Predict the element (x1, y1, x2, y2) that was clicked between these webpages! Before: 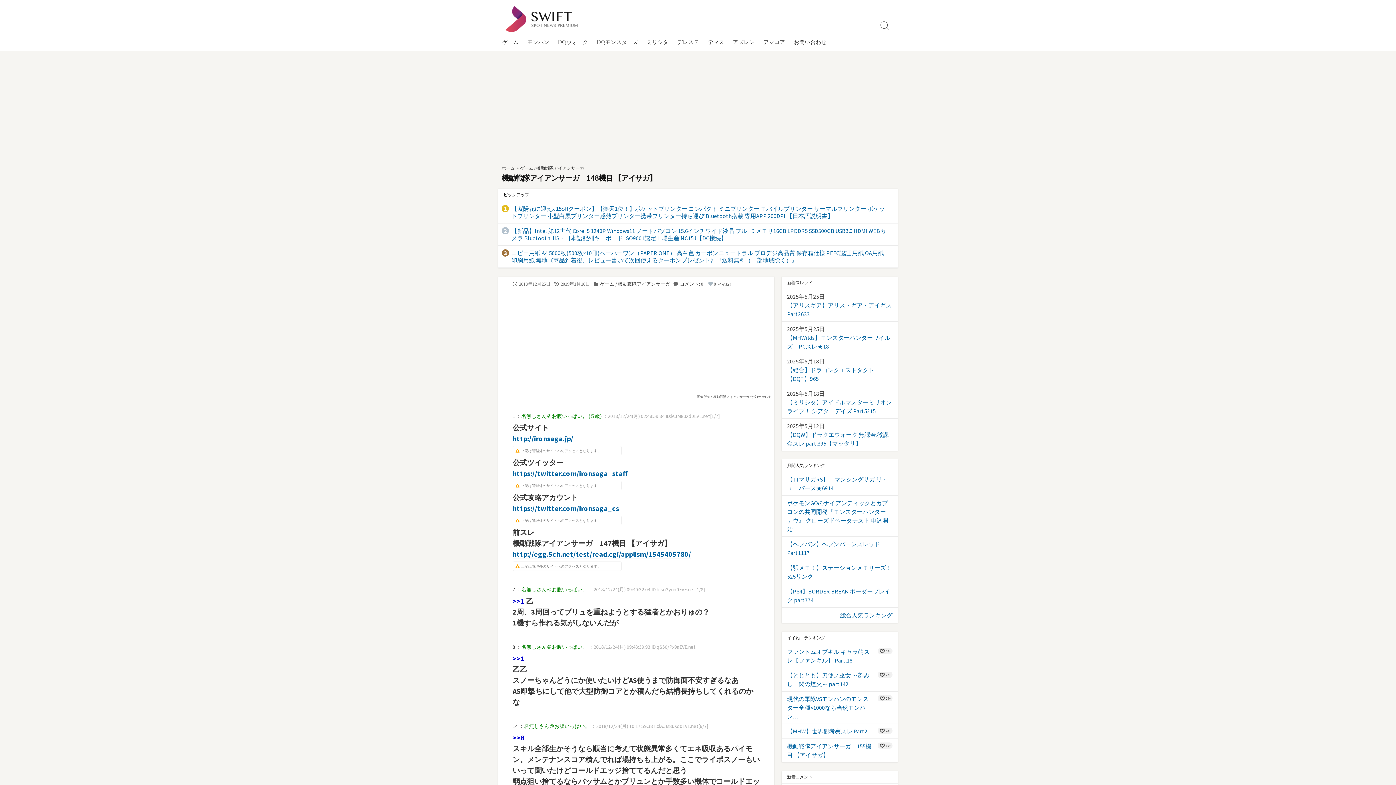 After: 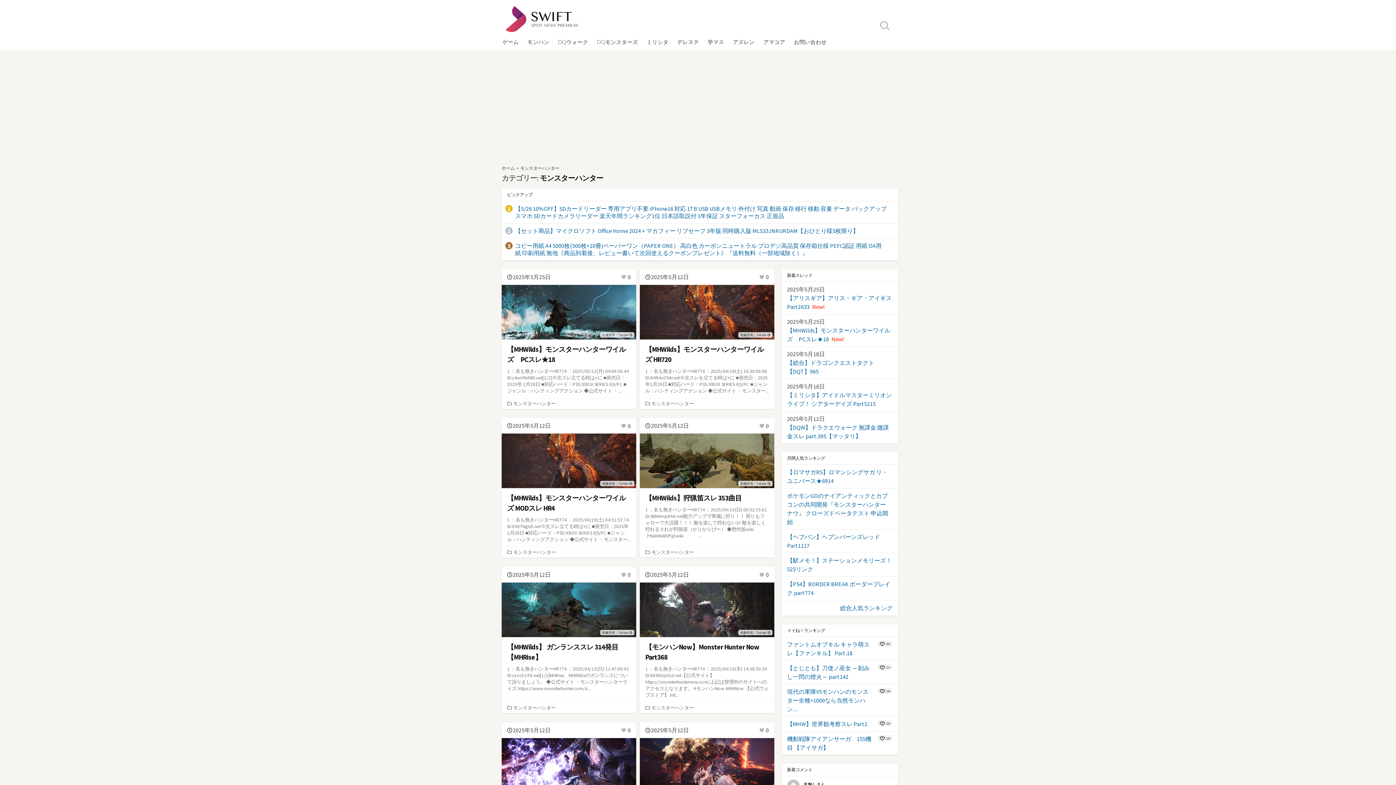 Action: bbox: (523, 32, 553, 51) label: モンハン